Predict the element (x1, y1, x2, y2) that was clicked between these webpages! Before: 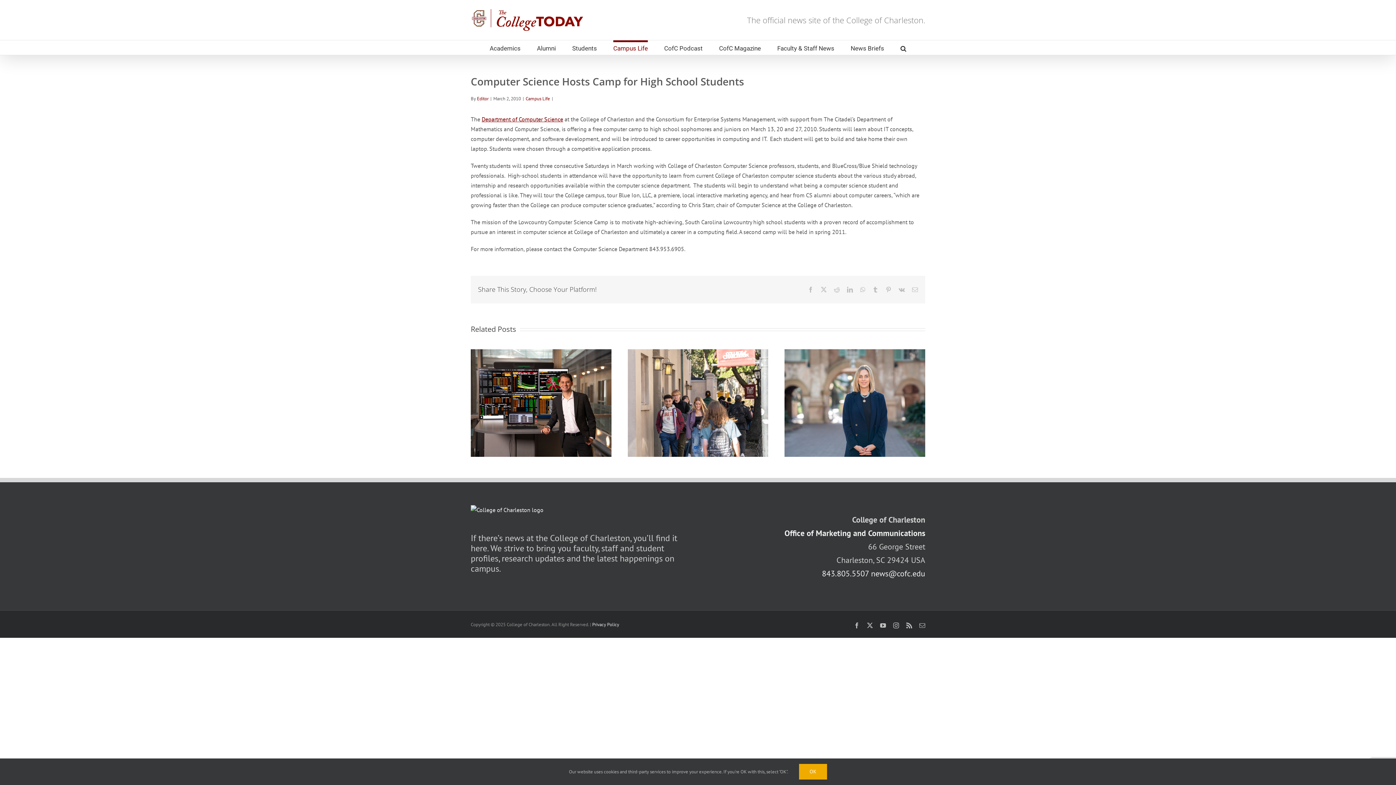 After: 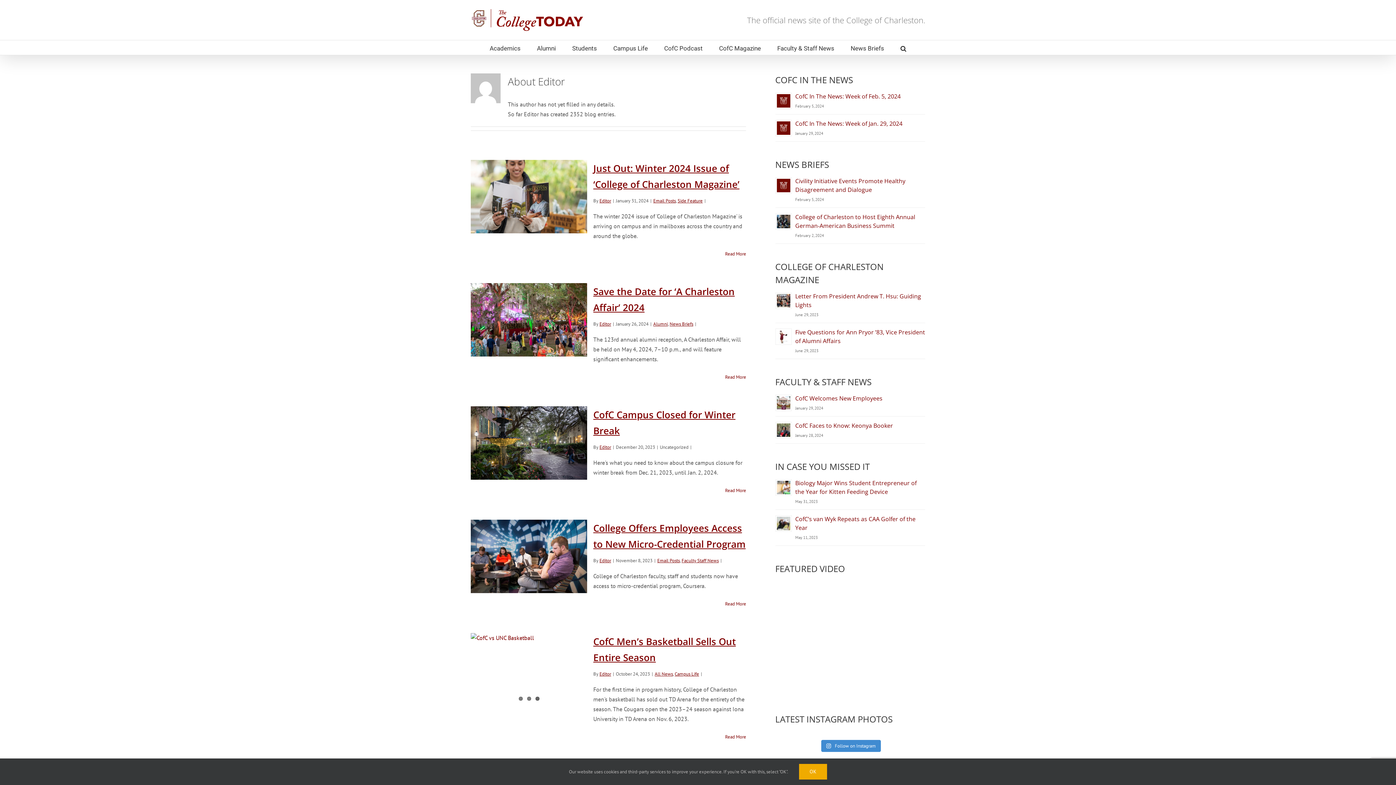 Action: bbox: (477, 95, 488, 101) label: Editor